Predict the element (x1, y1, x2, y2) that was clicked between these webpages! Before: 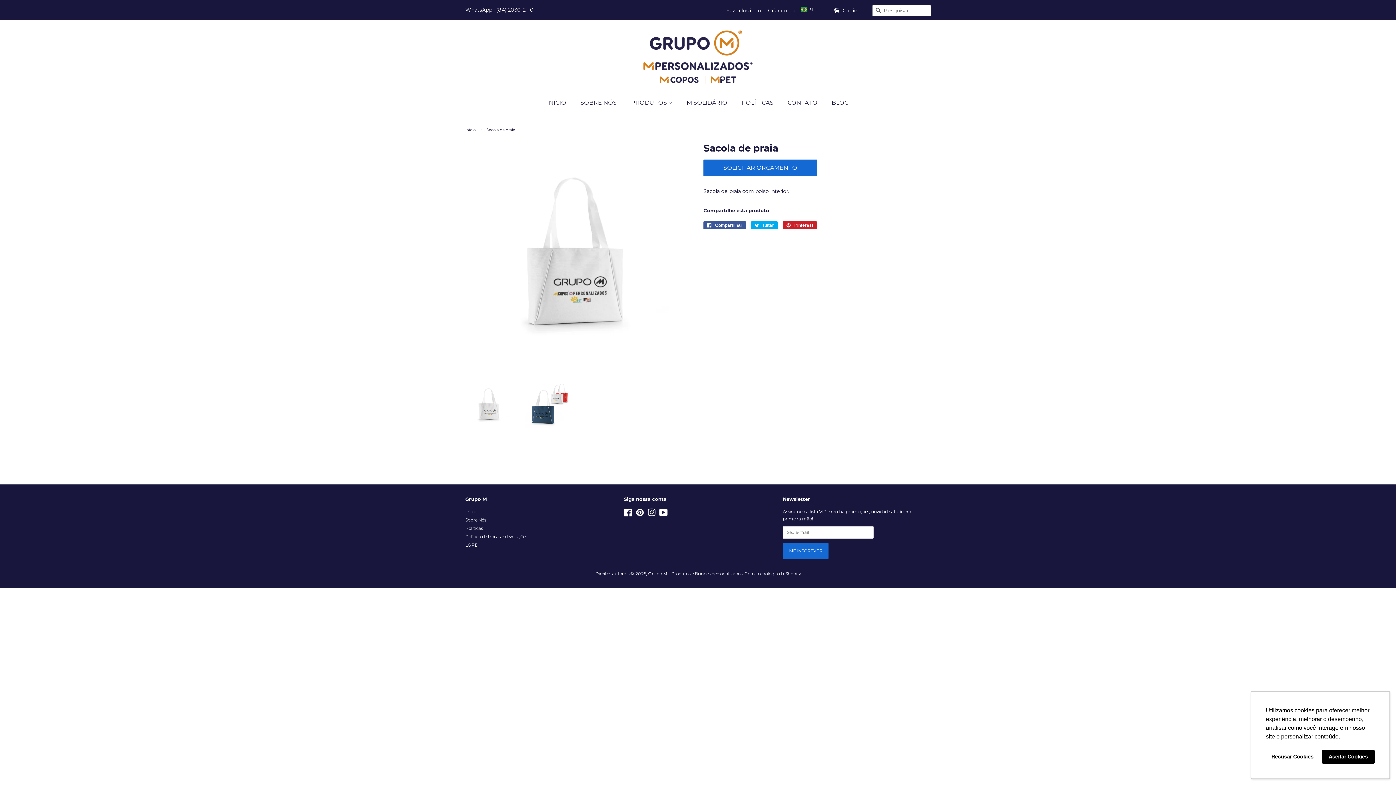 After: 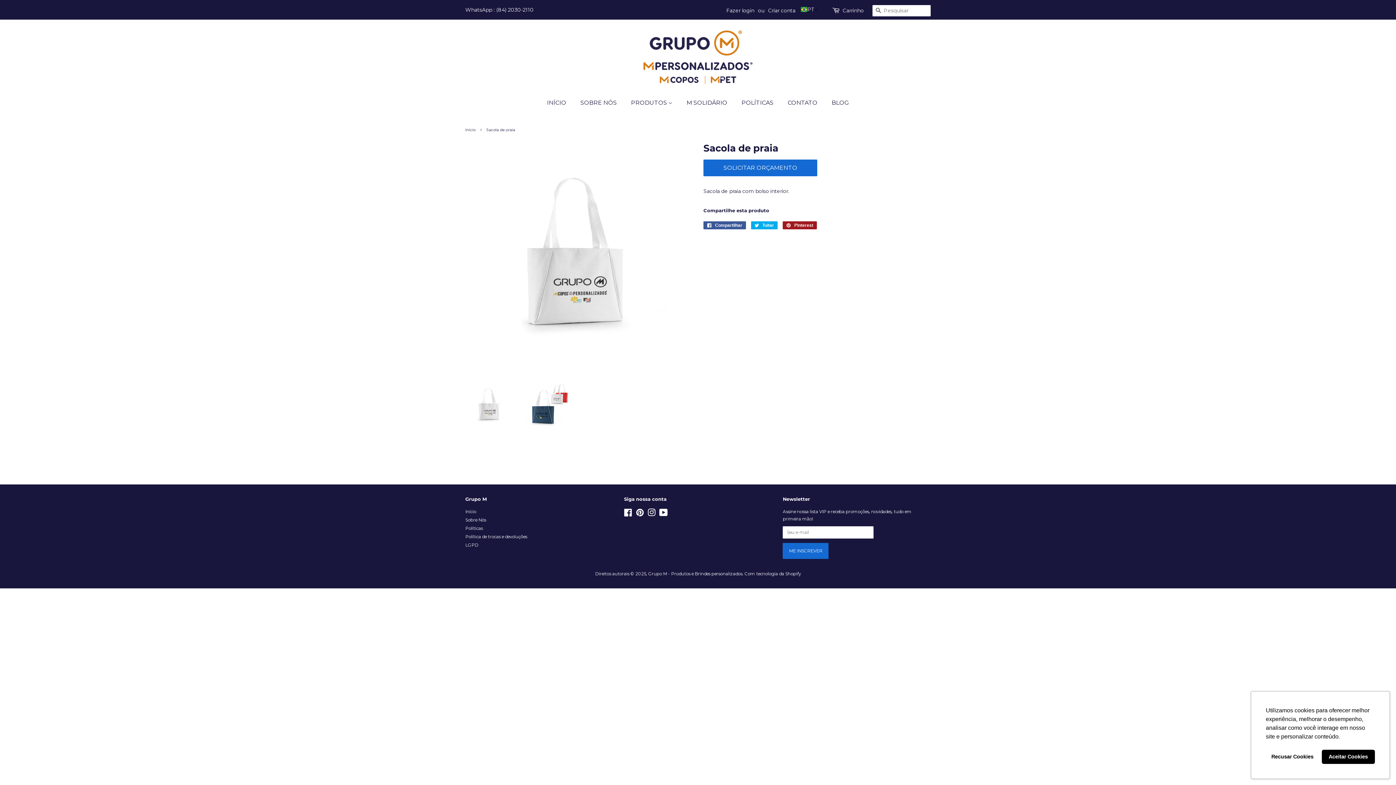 Action: label:  Pinterest
Incluir como pin no Pinterest bbox: (782, 221, 817, 229)